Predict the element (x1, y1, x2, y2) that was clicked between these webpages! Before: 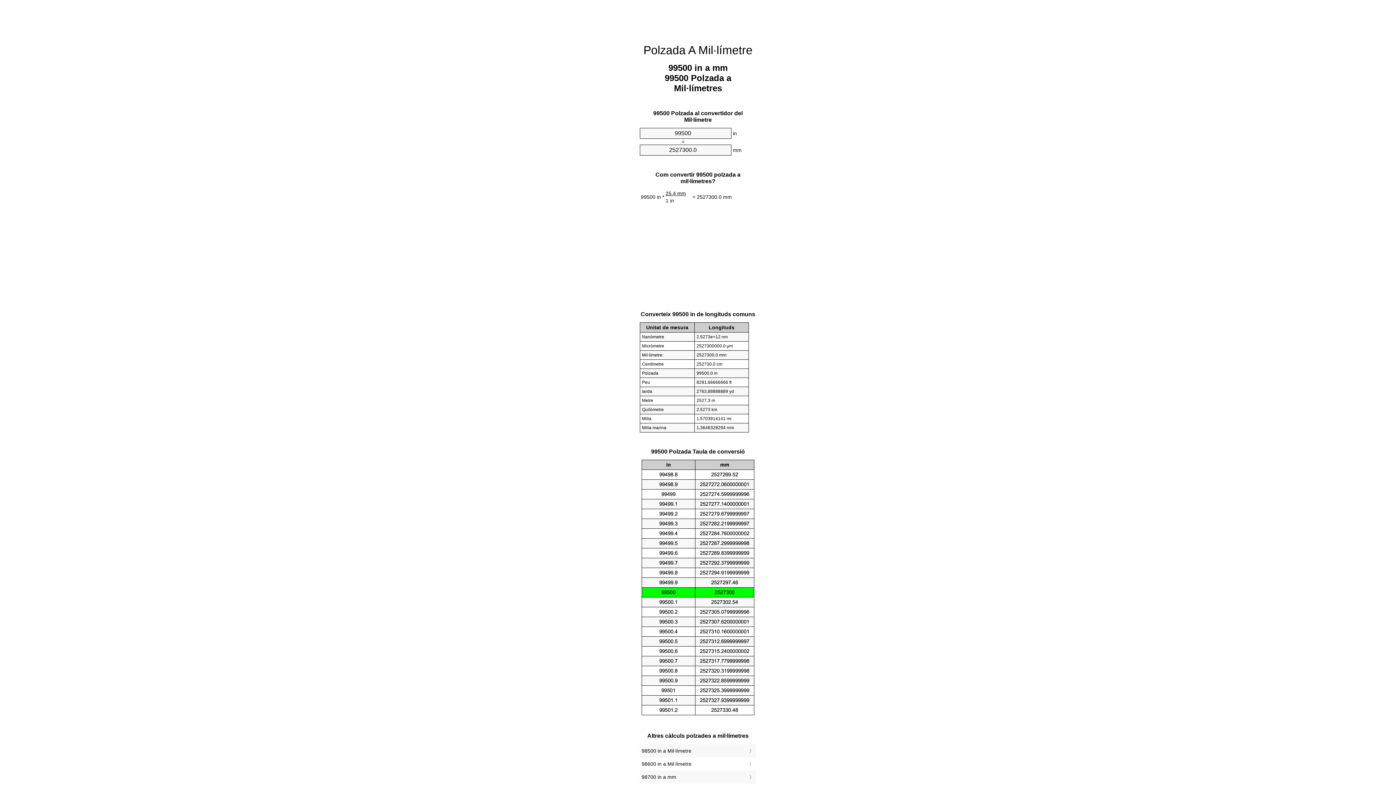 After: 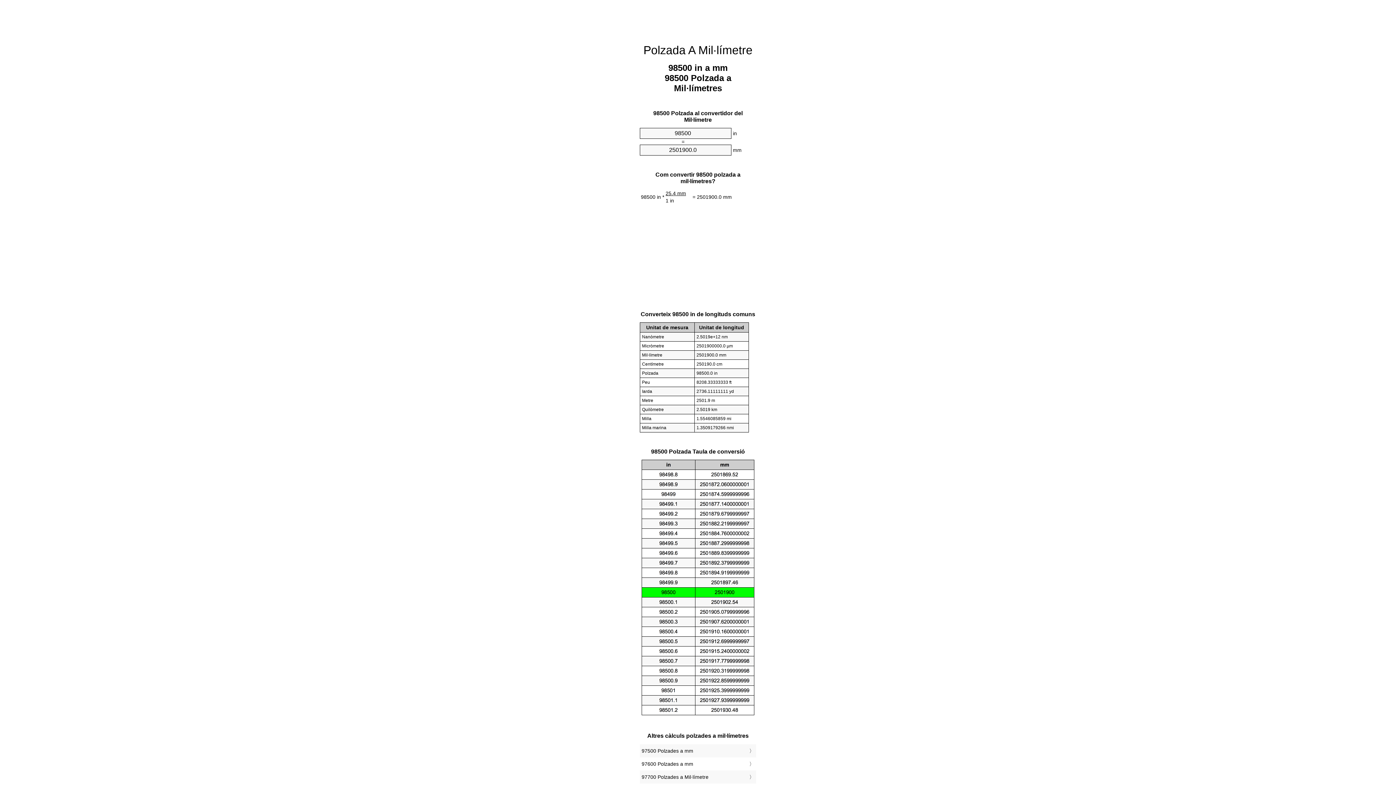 Action: label: 98500 in a Mil·límetre bbox: (641, 746, 754, 756)